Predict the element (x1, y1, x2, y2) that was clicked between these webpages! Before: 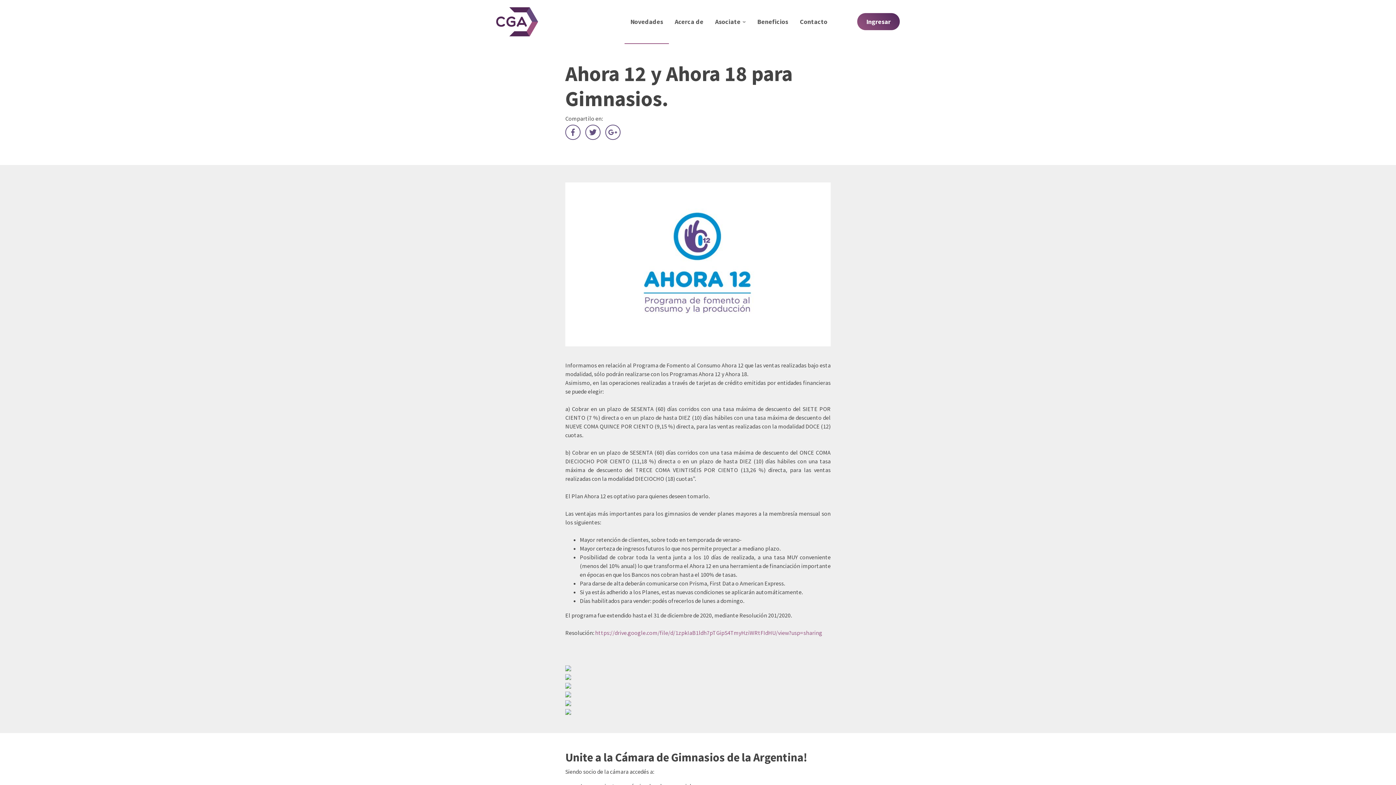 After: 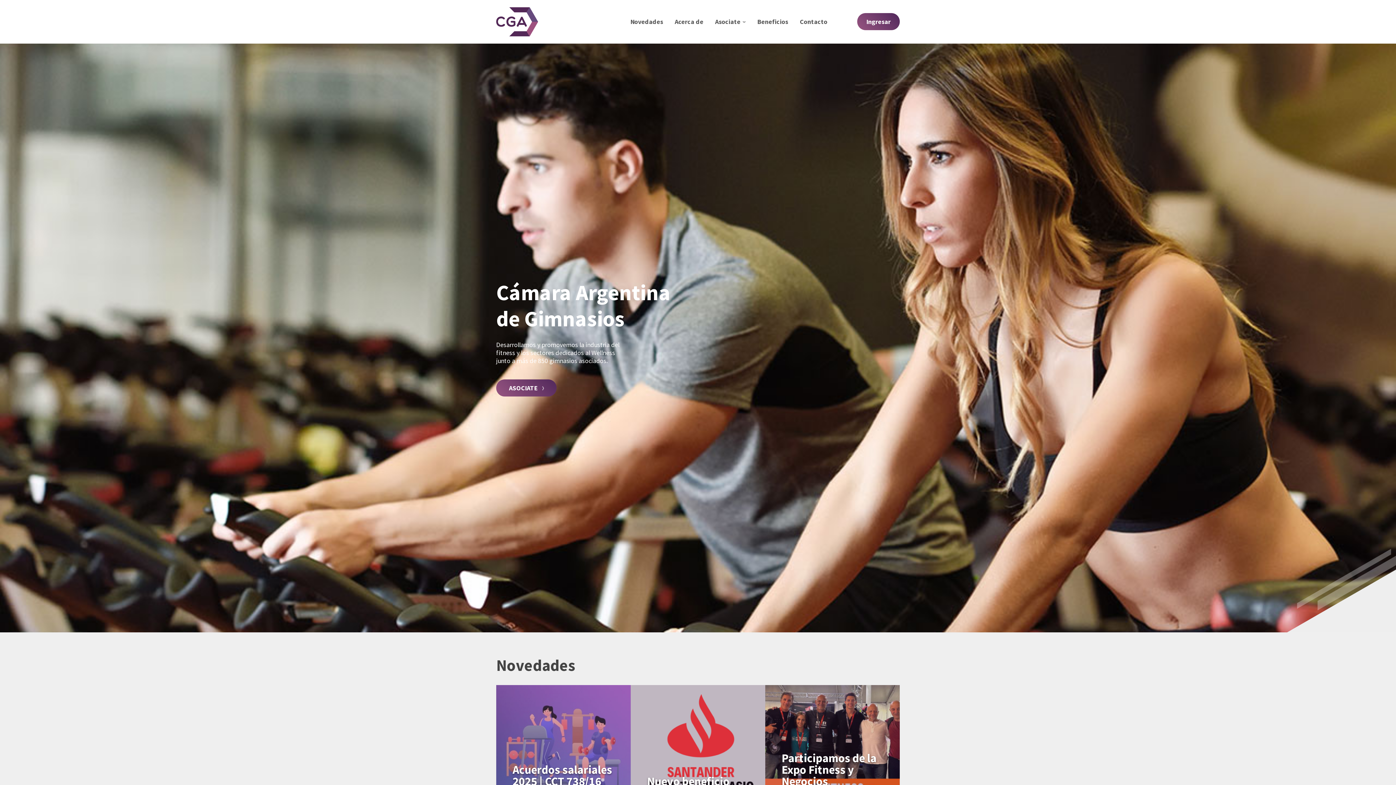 Action: bbox: (496, 5, 538, 38)